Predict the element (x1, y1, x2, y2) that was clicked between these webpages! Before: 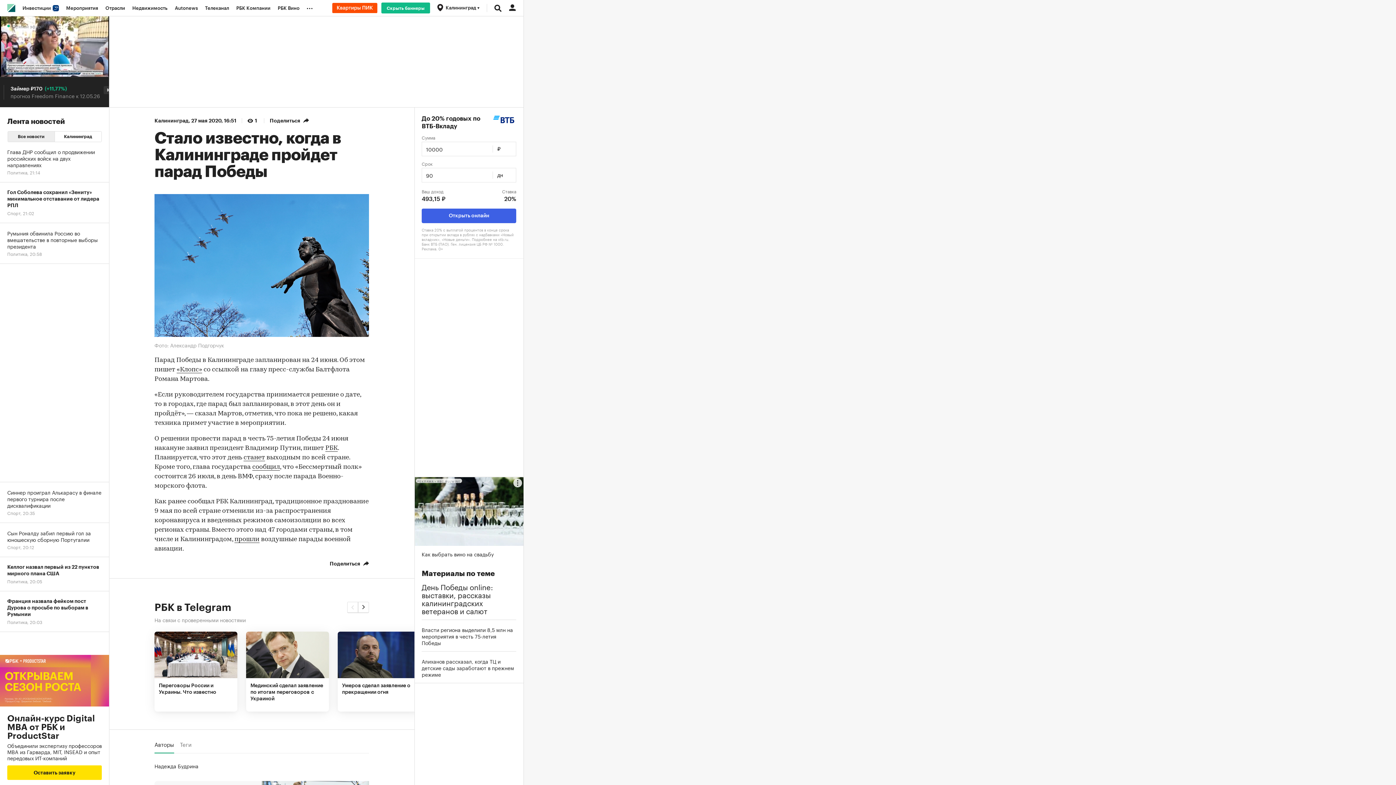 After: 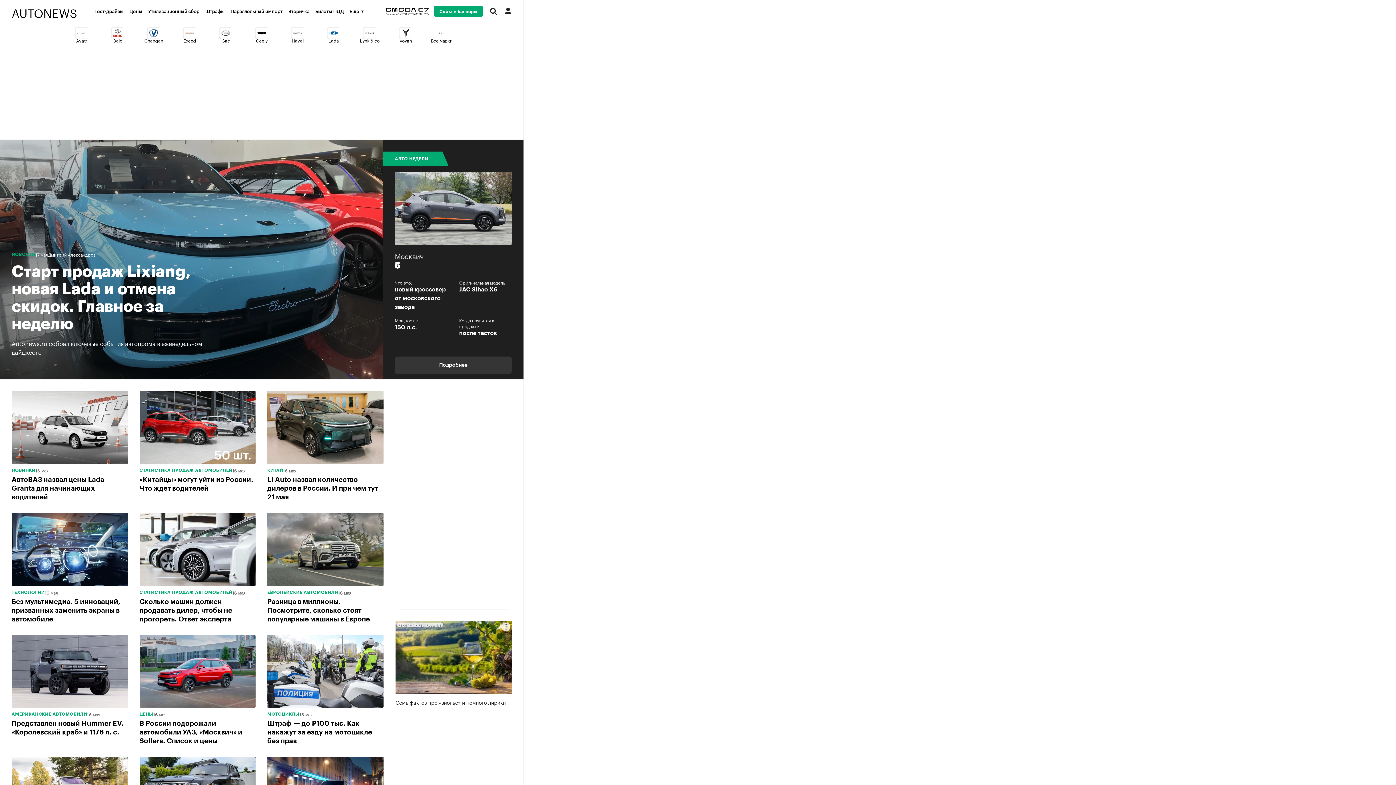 Action: label: Autonews bbox: (171, 0, 201, 16)